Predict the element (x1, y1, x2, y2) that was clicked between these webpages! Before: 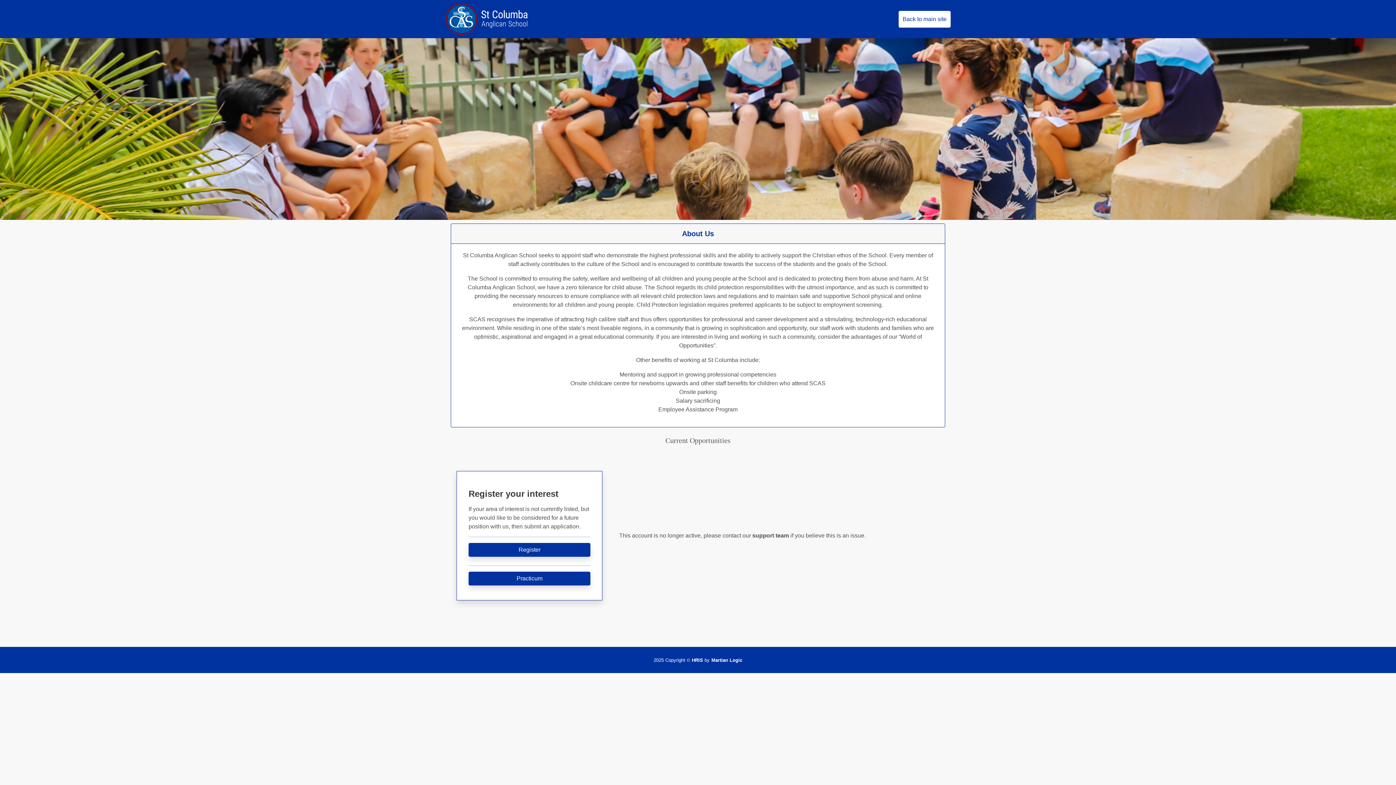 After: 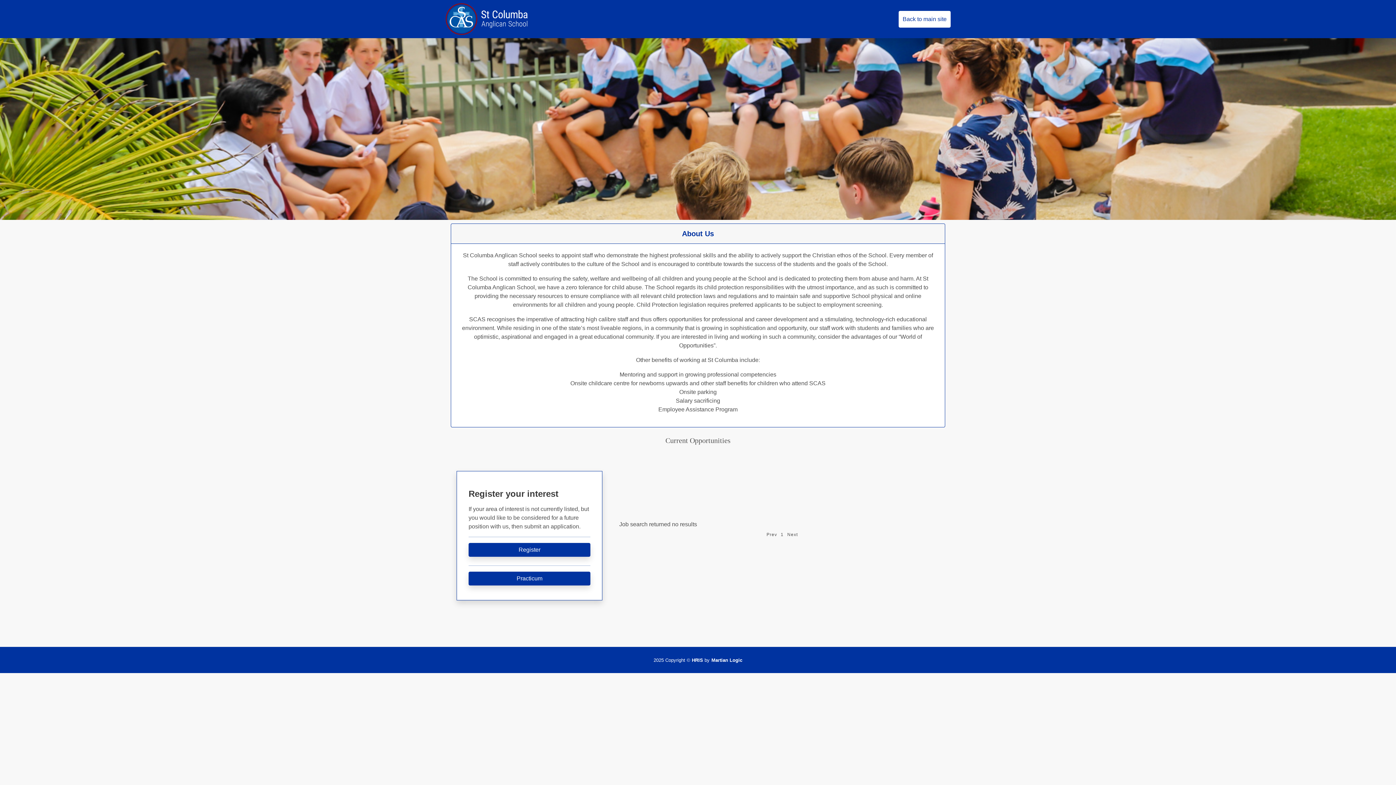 Action: bbox: (445, 2, 528, 35)